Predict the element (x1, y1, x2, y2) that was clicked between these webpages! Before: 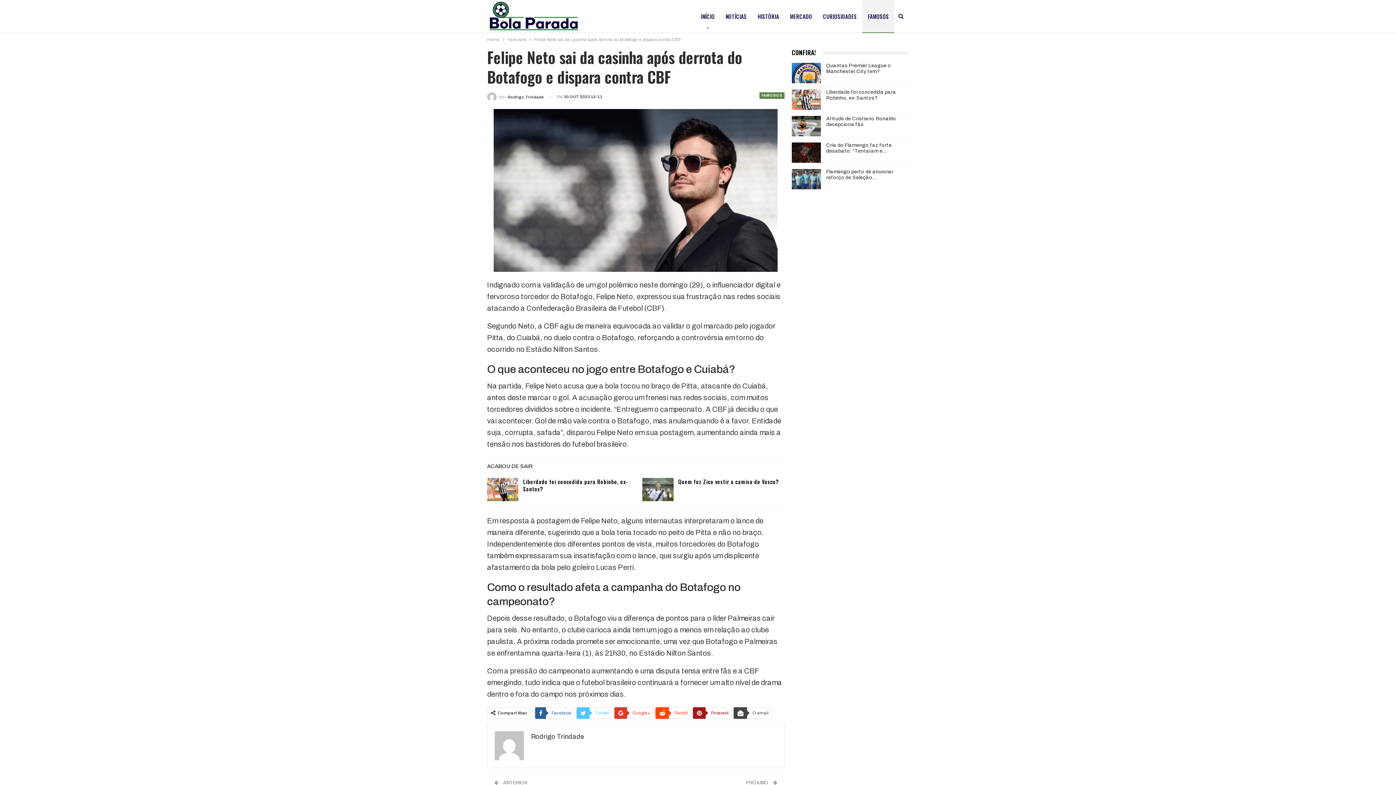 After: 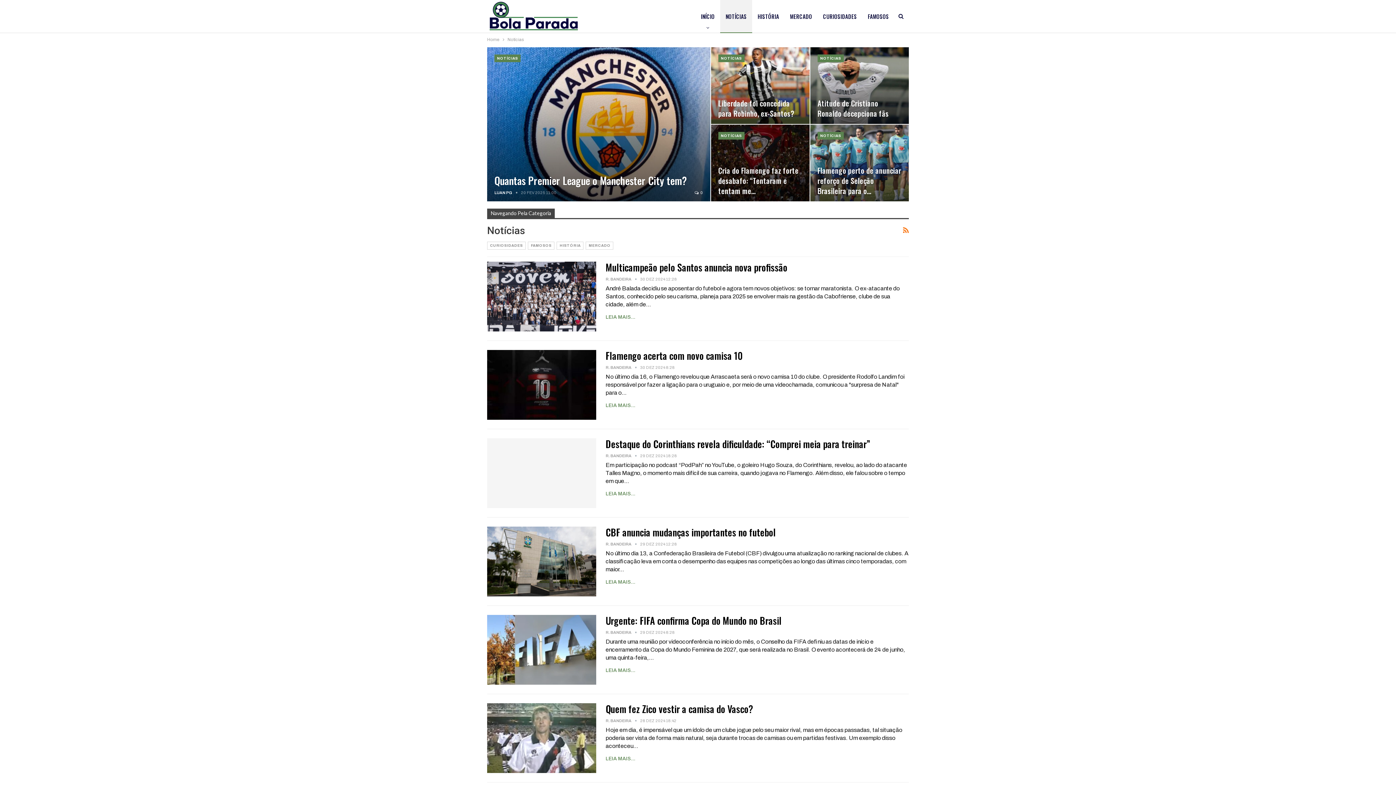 Action: label: NOTÍCIAS bbox: (720, 0, 752, 32)